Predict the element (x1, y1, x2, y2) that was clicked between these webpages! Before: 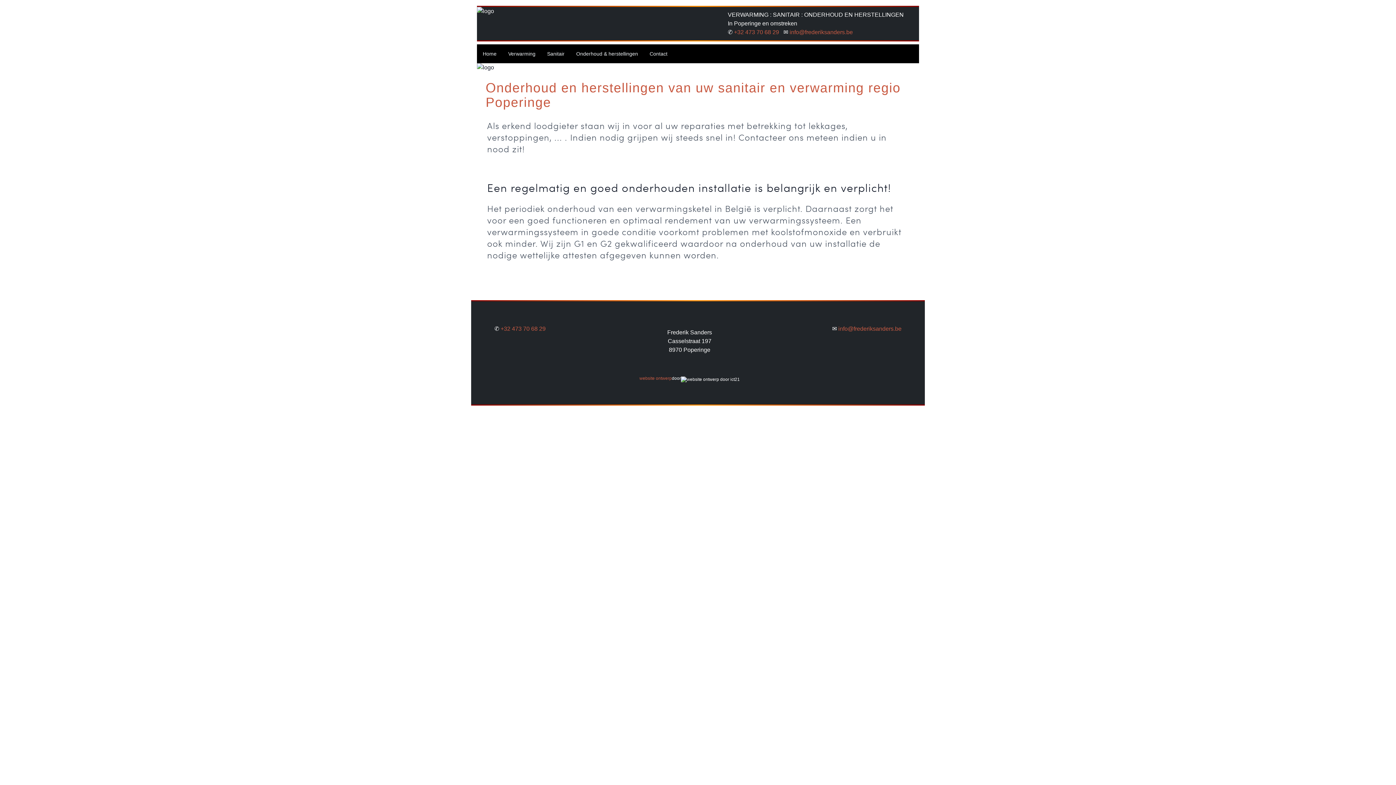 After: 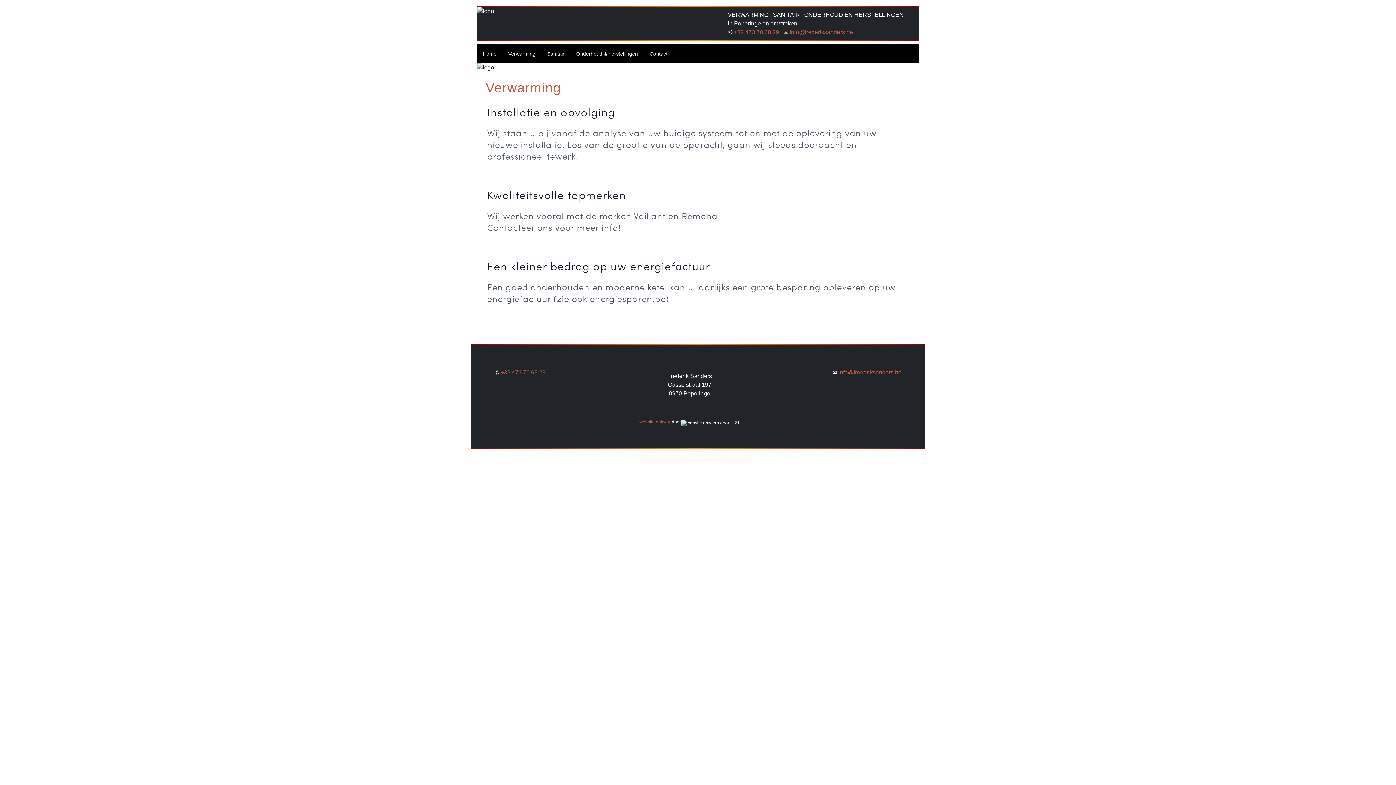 Action: label: Verwarming bbox: (508, 50, 535, 57)